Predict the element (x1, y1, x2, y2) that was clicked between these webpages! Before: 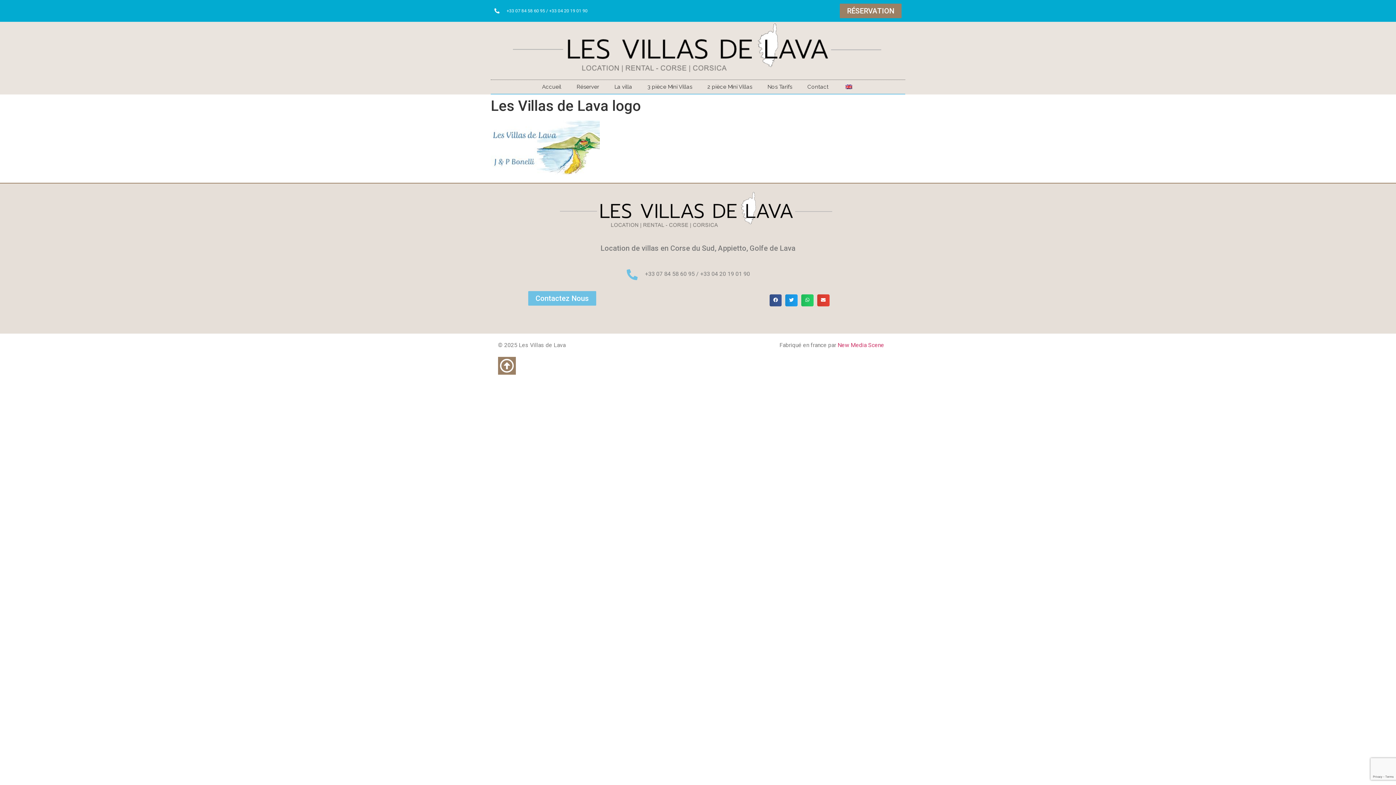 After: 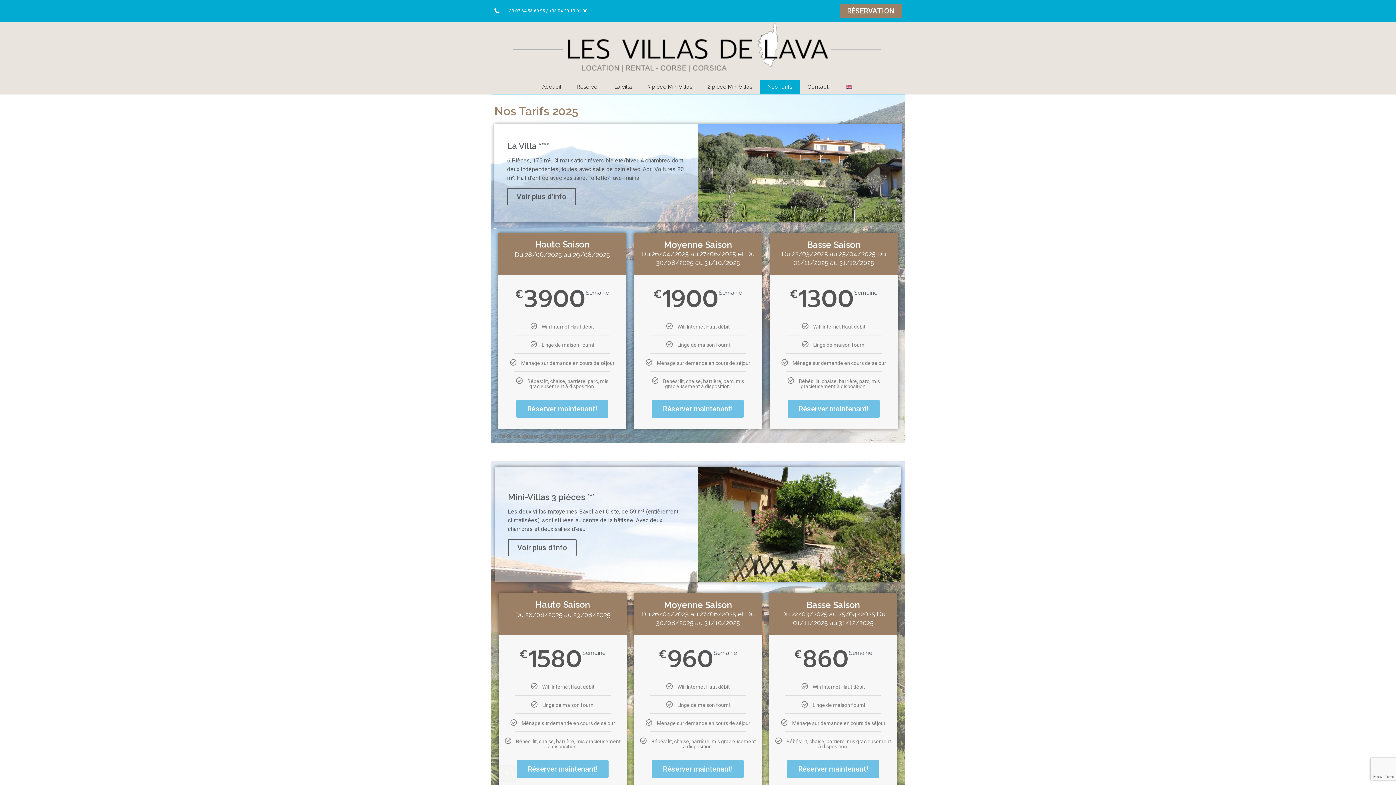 Action: bbox: (760, 80, 800, 93) label: Nos Tarifs